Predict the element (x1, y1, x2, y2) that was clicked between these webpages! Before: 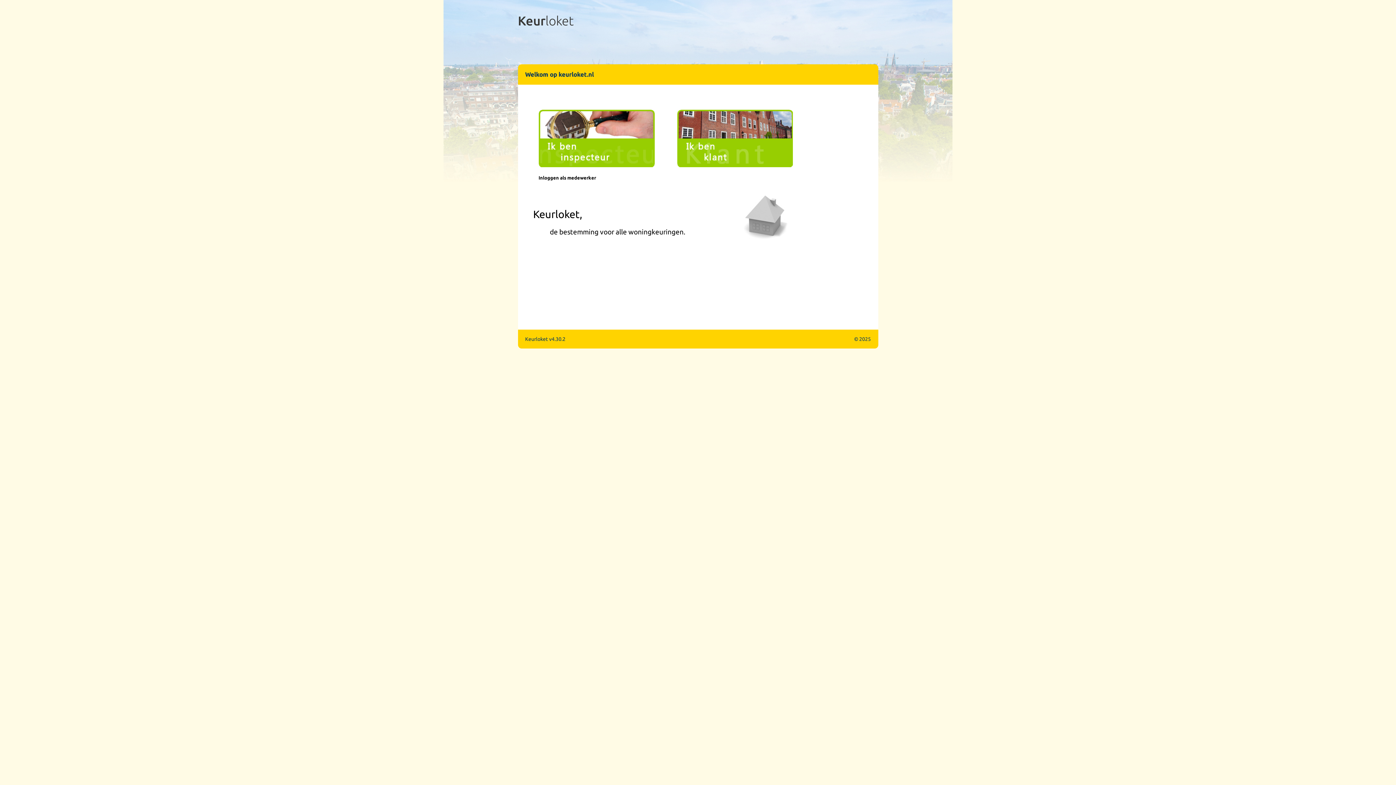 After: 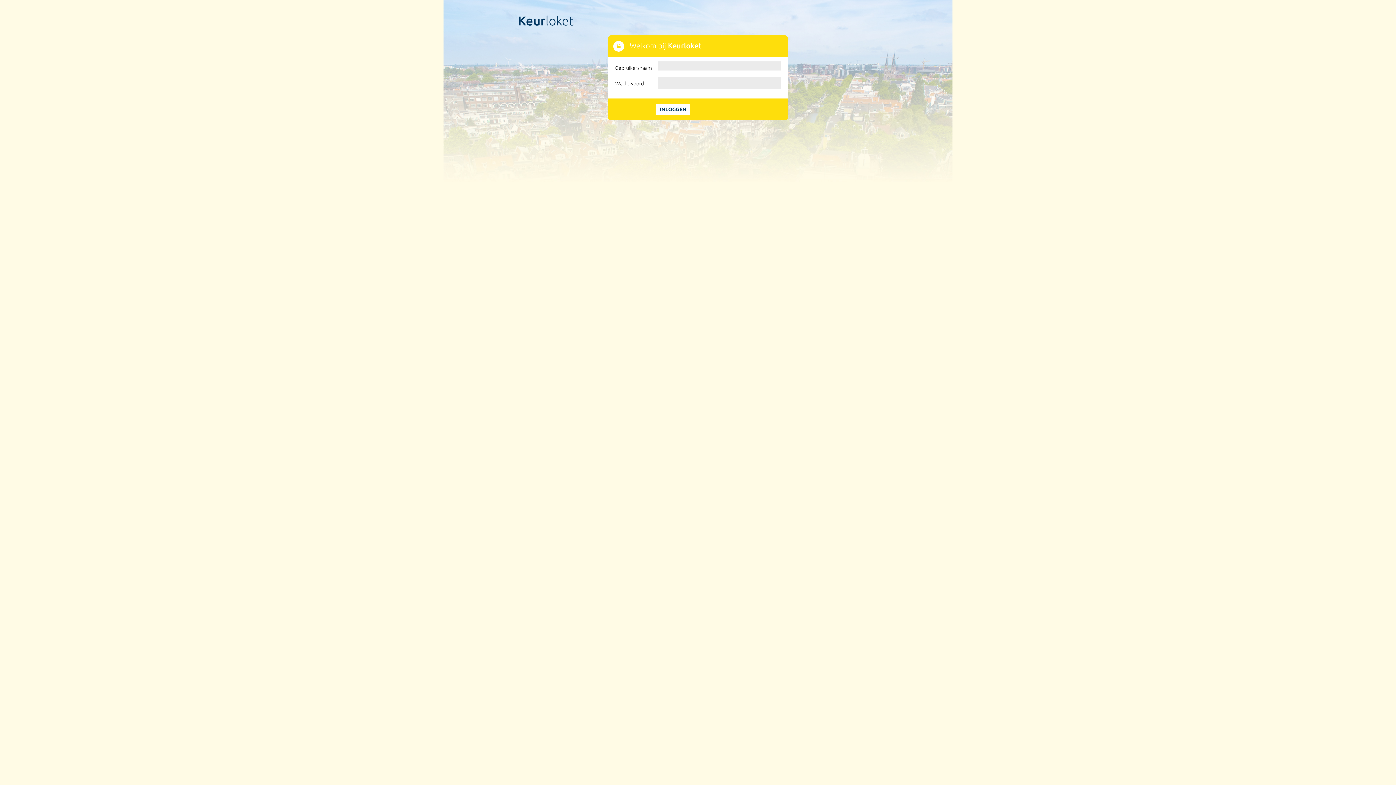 Action: bbox: (538, 109, 654, 167) label:  